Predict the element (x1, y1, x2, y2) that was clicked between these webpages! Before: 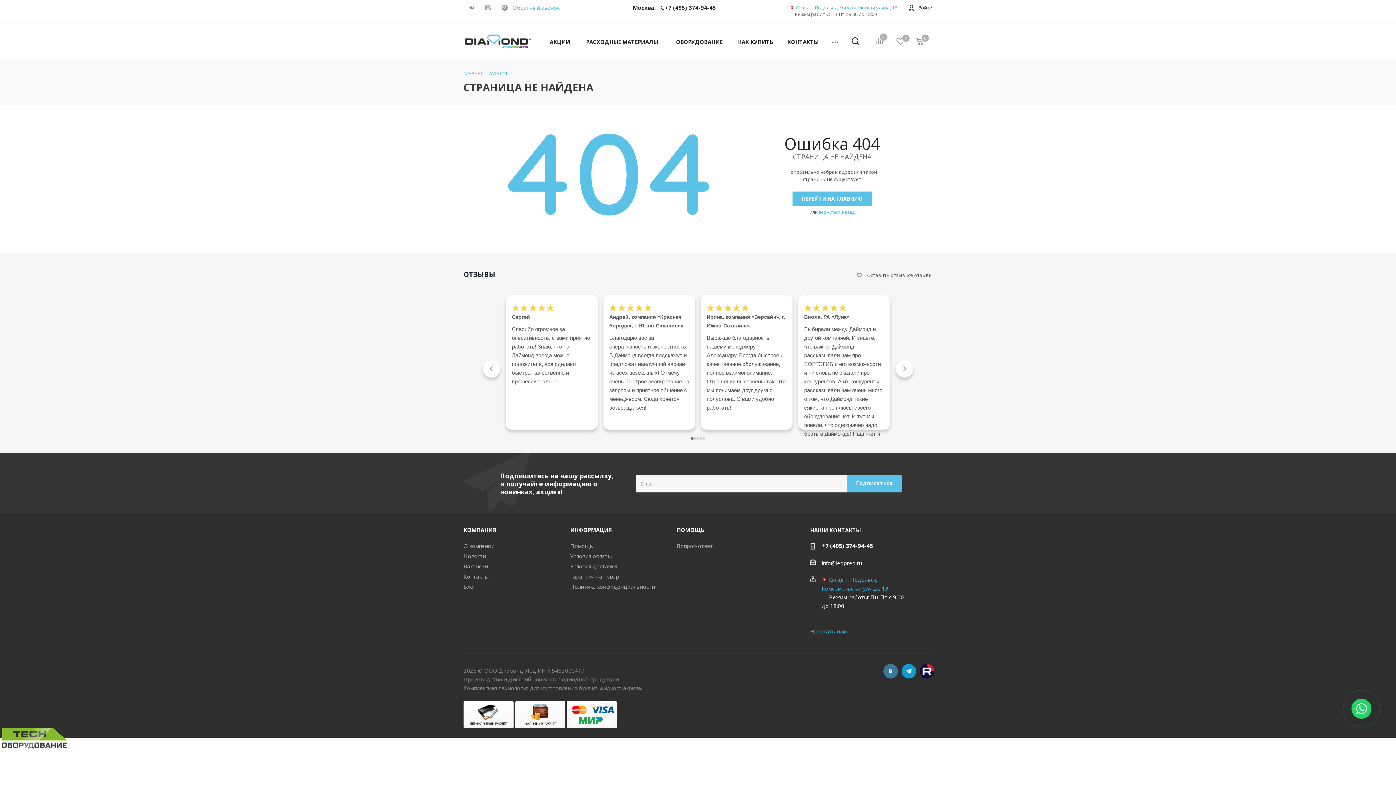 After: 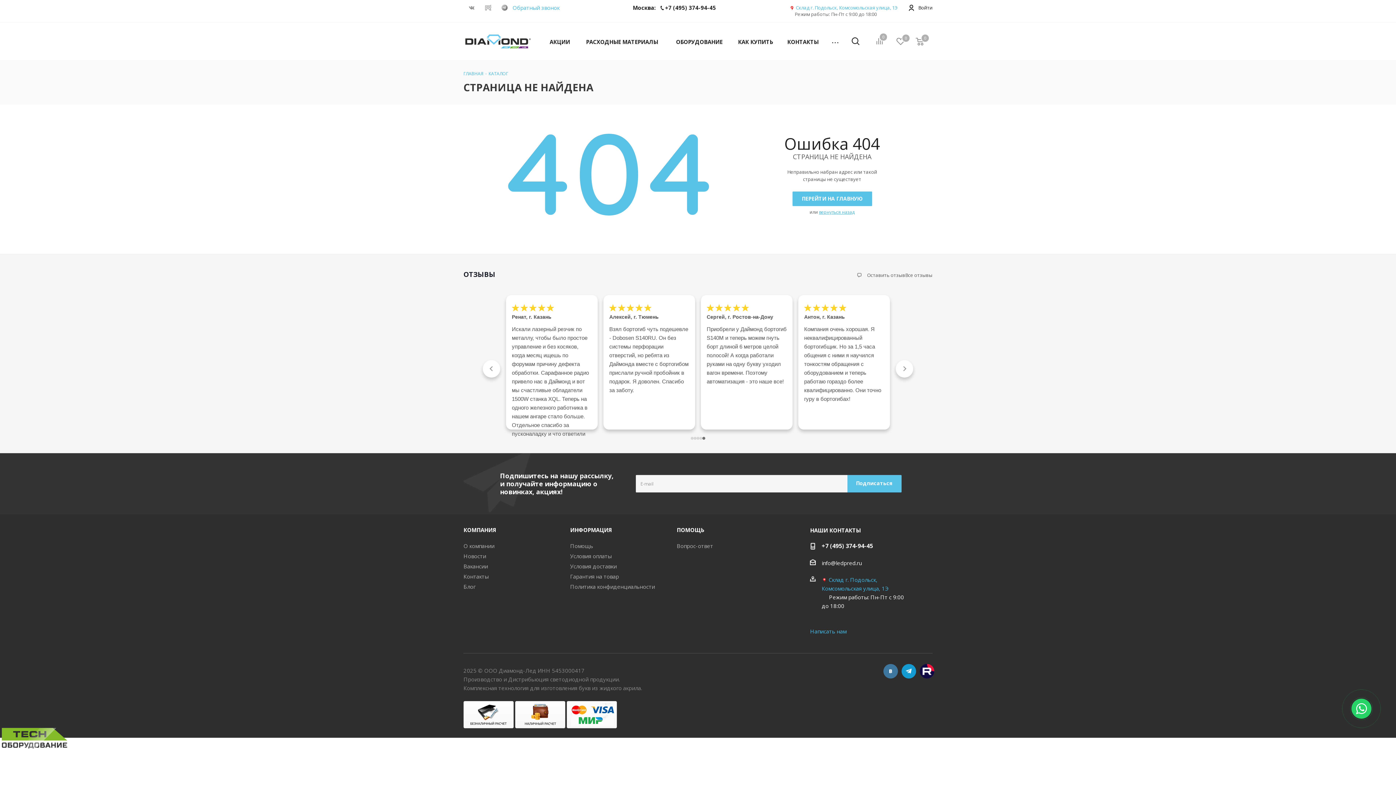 Action: bbox: (702, 436, 705, 439) label: 15